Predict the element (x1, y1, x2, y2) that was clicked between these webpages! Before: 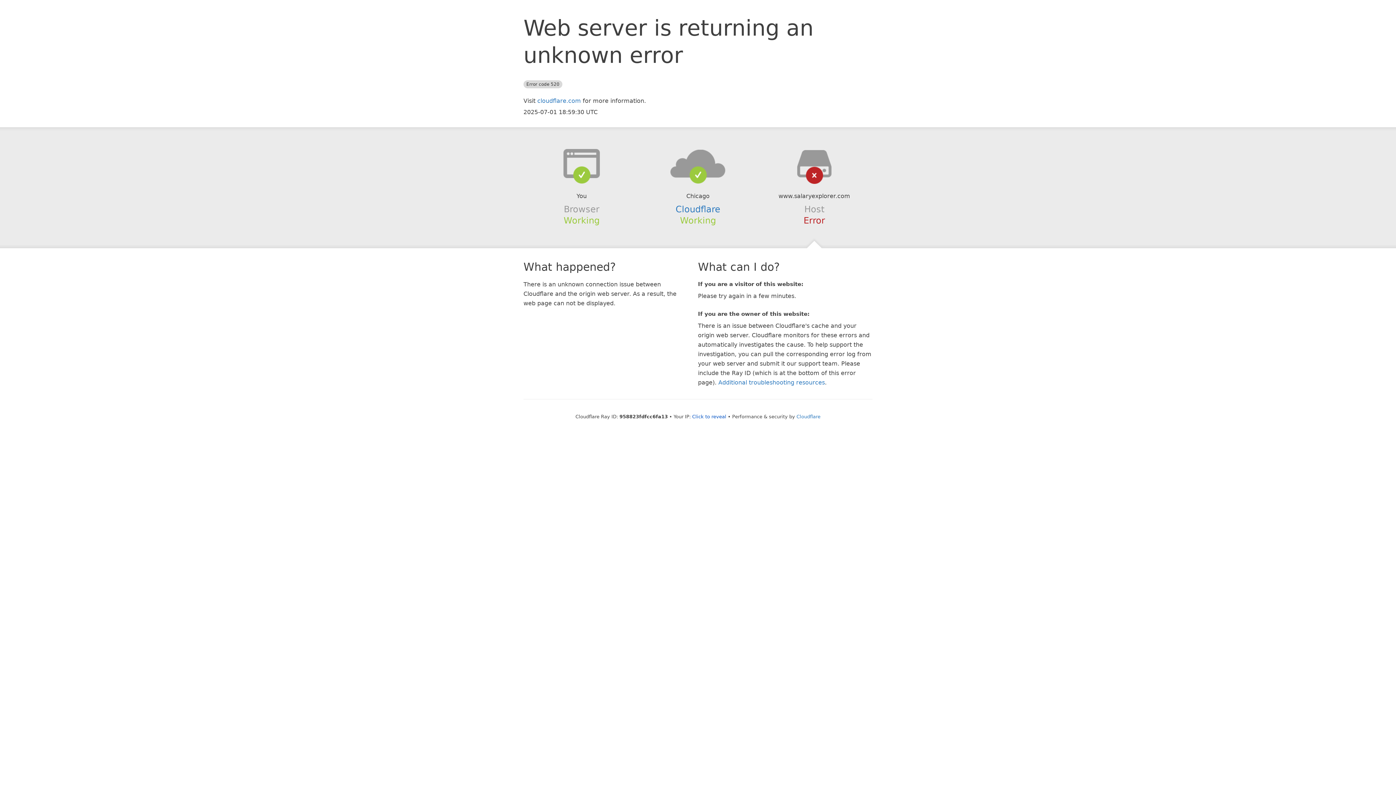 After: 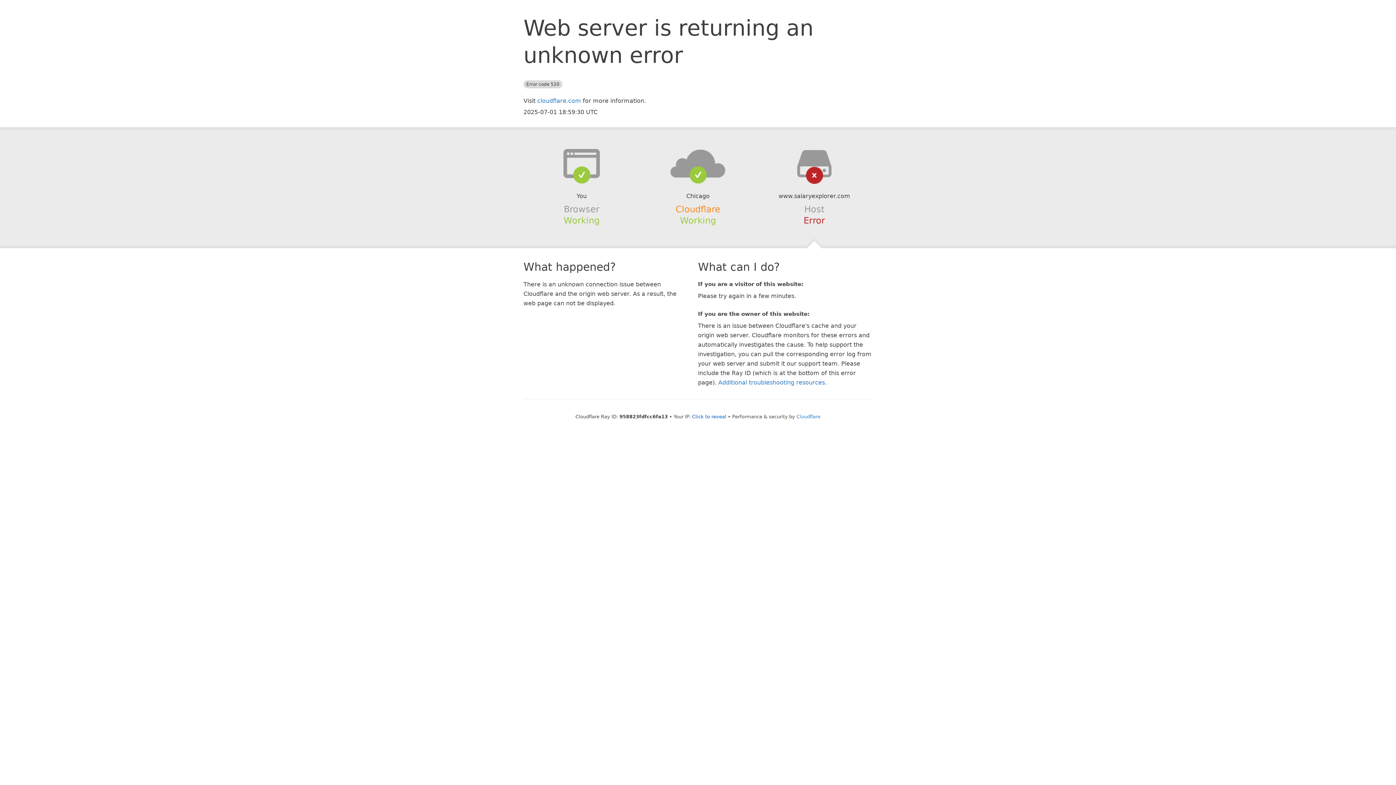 Action: bbox: (675, 204, 720, 214) label: Cloudflare